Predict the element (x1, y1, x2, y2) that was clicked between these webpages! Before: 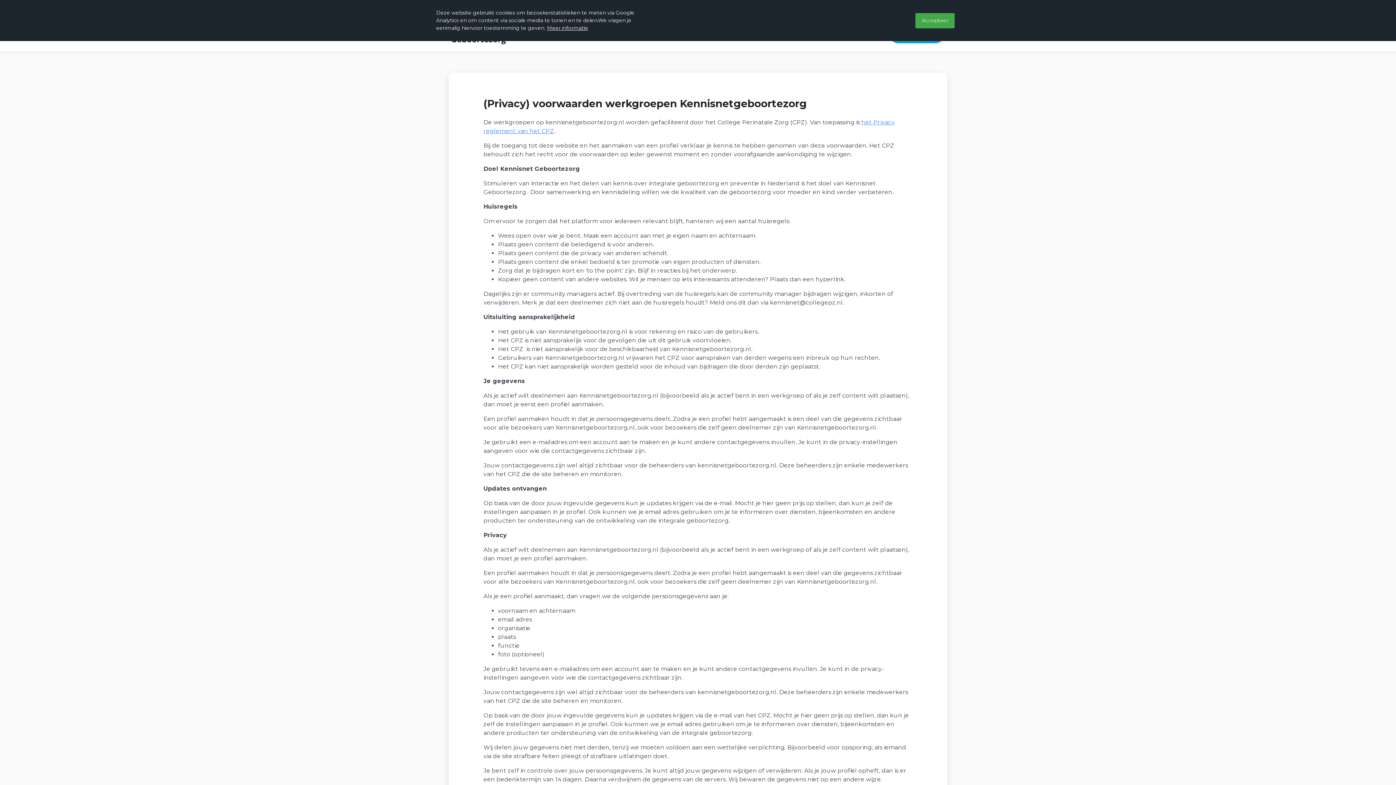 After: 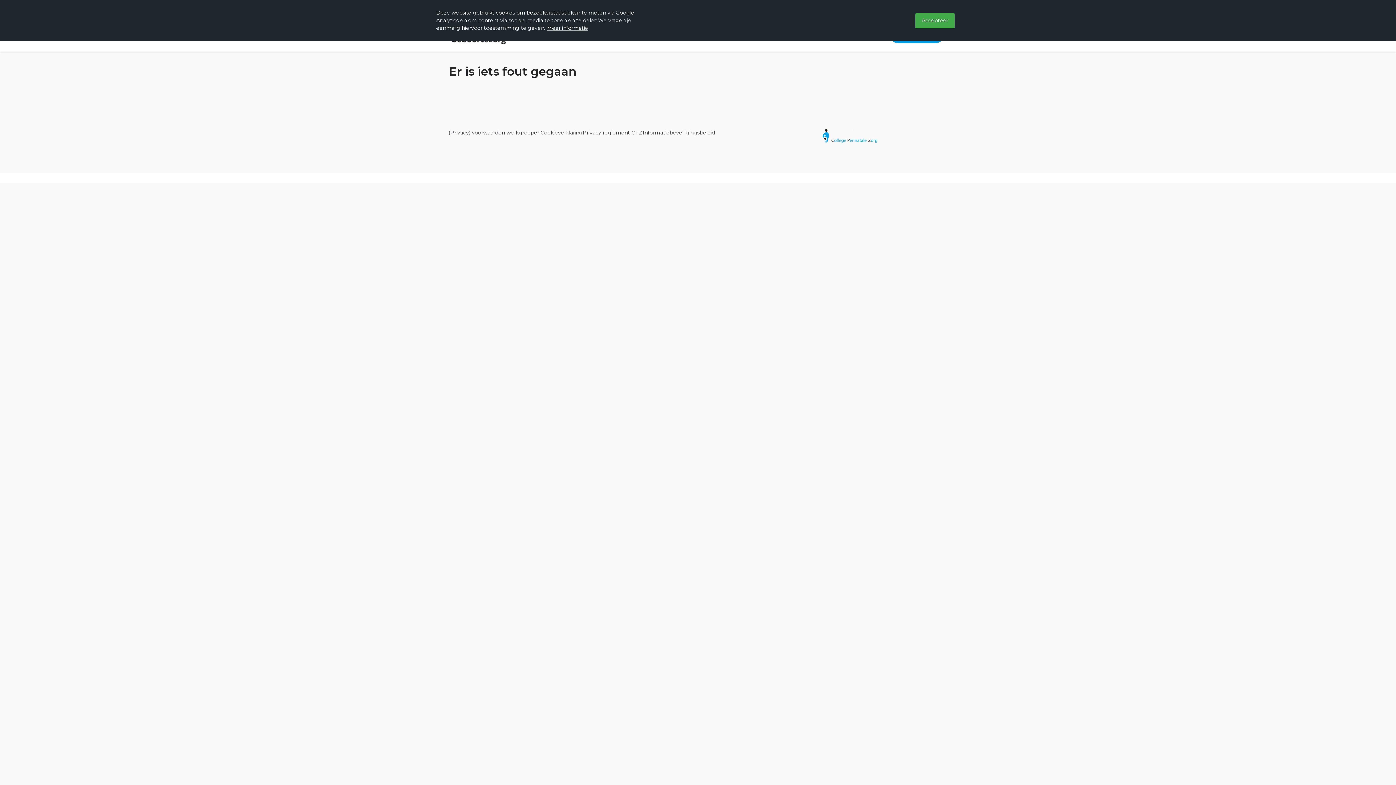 Action: label: Meer informatie bbox: (547, 24, 588, 31)